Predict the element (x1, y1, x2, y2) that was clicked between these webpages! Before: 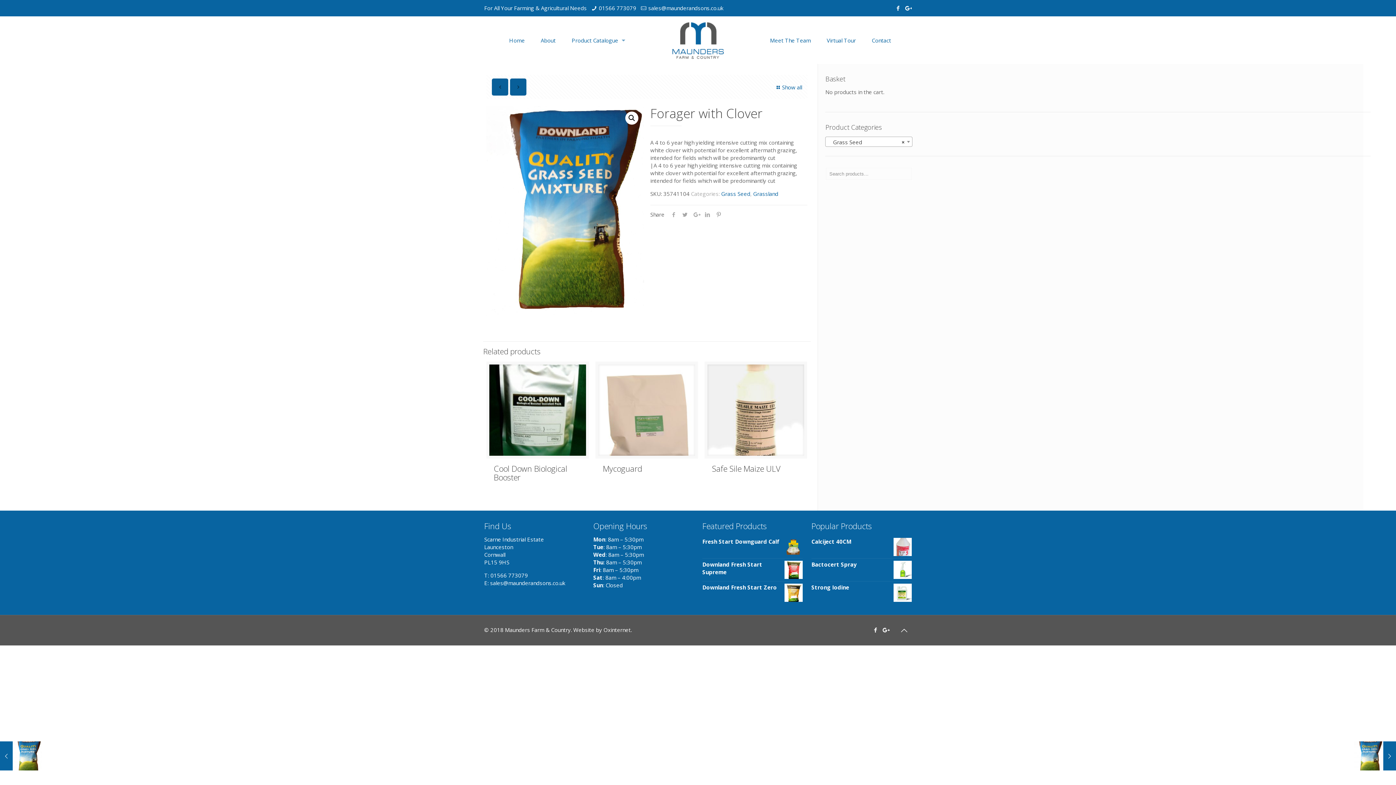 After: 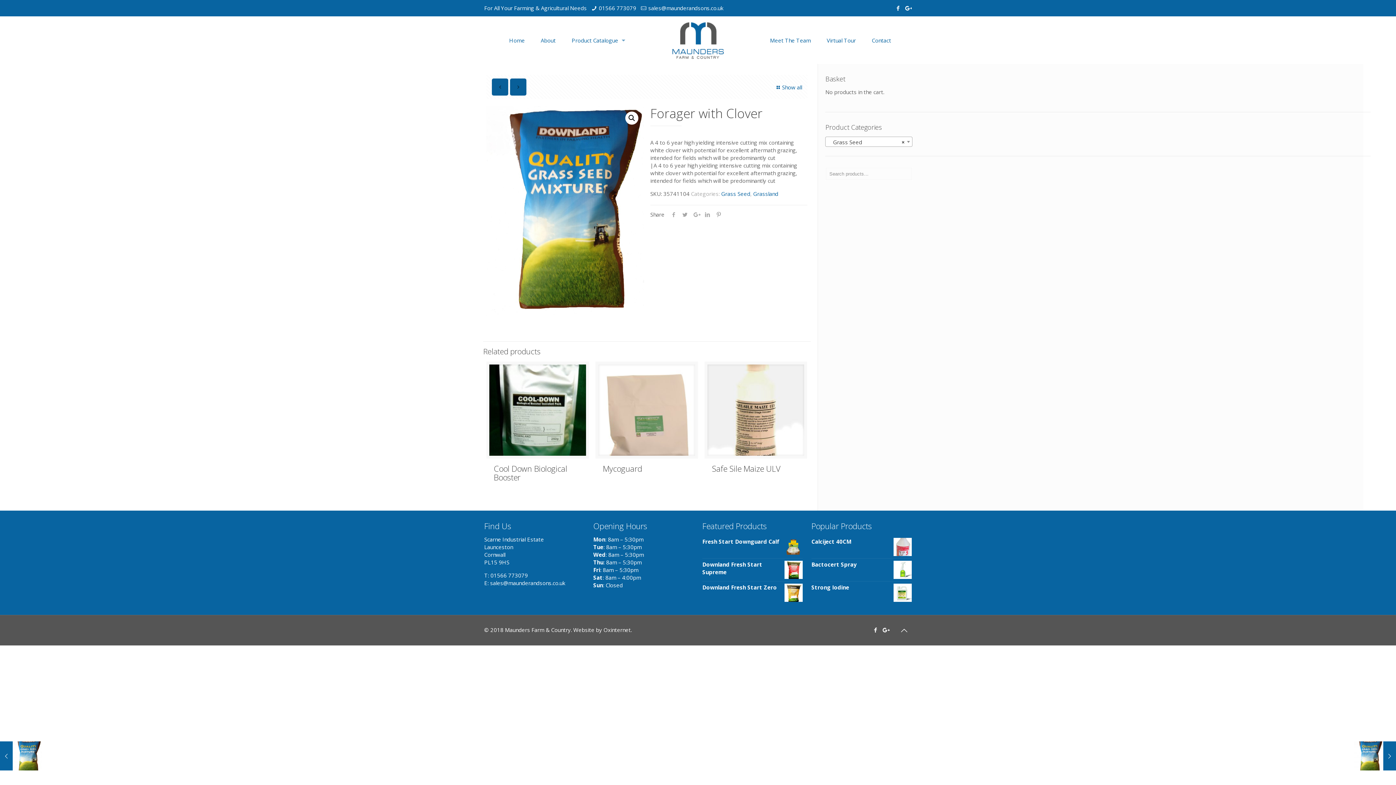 Action: bbox: (896, 623, 912, 638)